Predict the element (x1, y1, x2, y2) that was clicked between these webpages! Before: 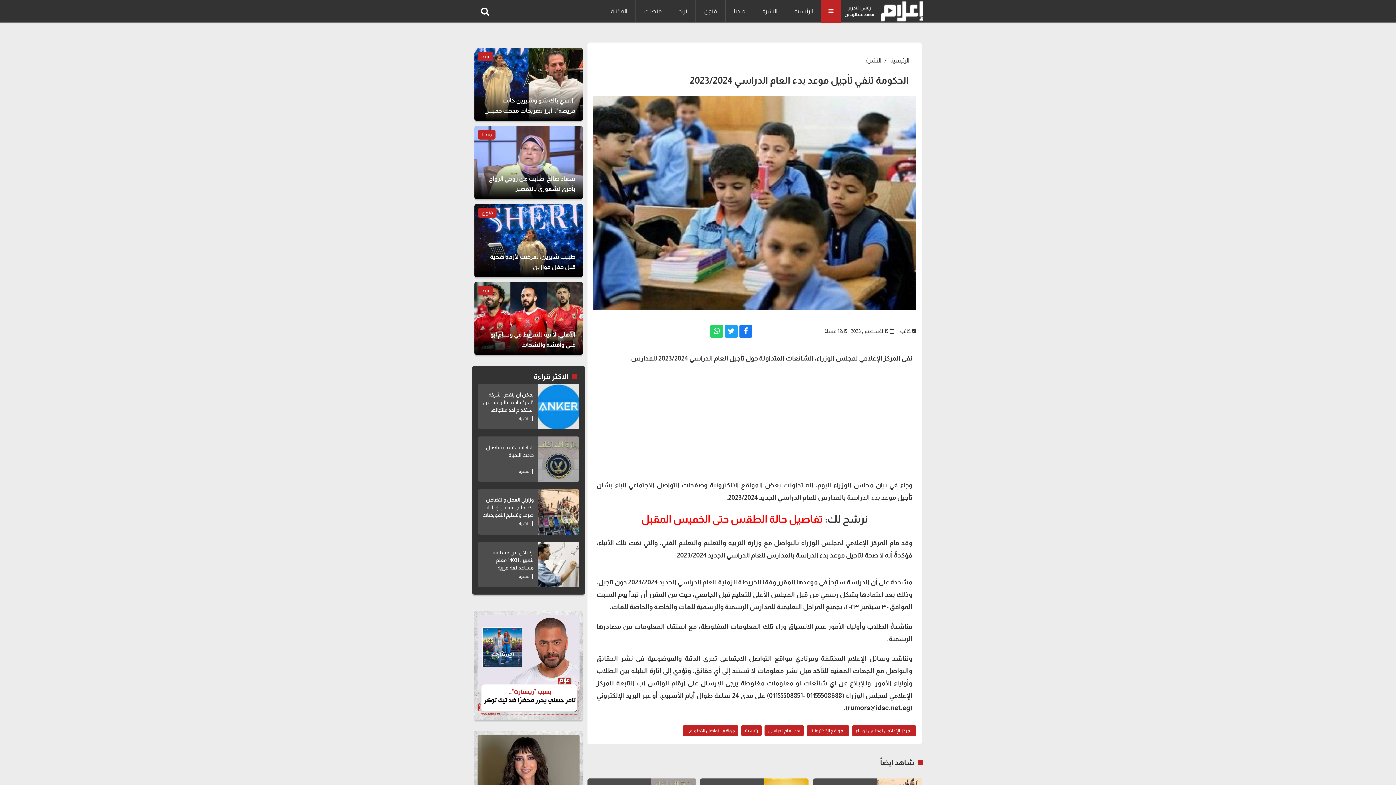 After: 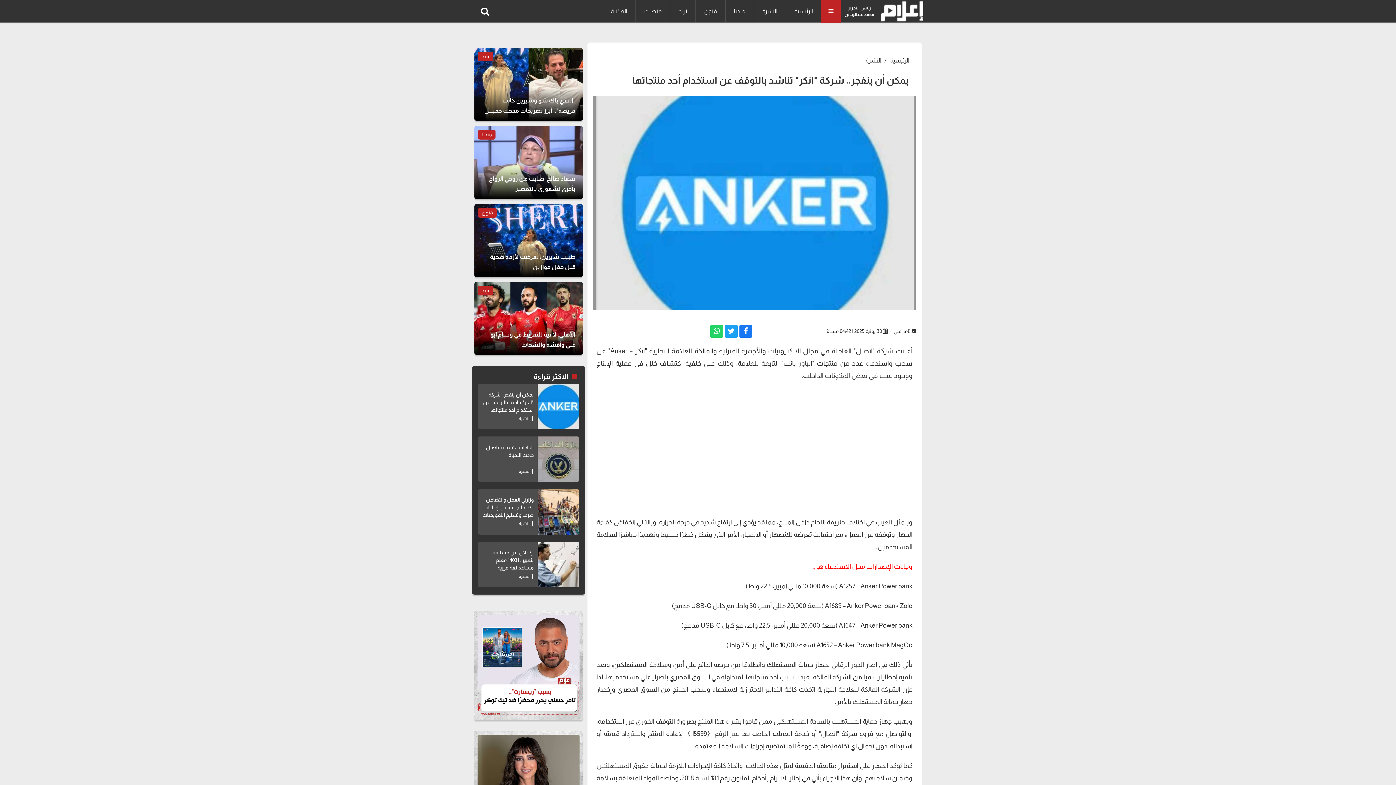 Action: bbox: (537, 384, 579, 429)